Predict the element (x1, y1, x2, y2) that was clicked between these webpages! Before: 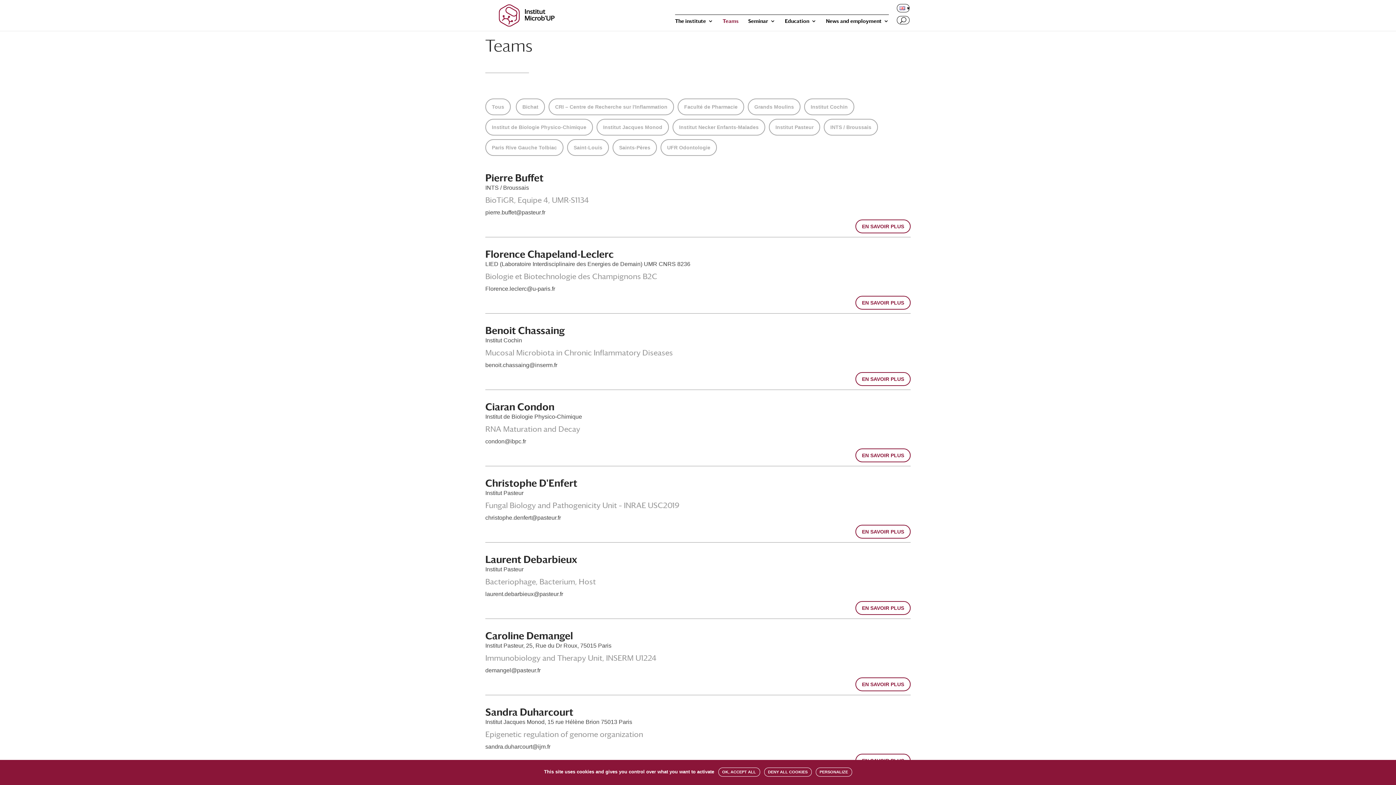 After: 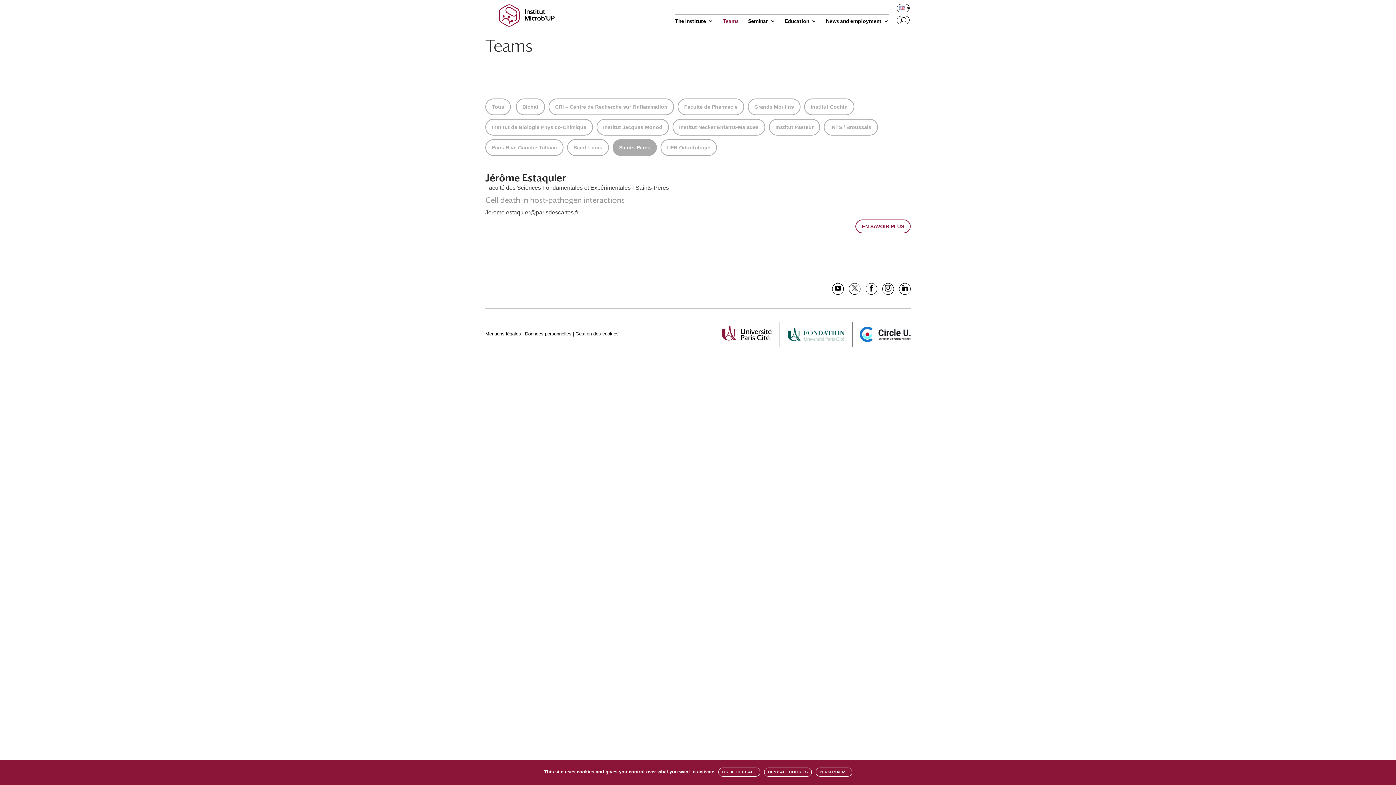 Action: bbox: (612, 139, 657, 156) label: Saints-Pères